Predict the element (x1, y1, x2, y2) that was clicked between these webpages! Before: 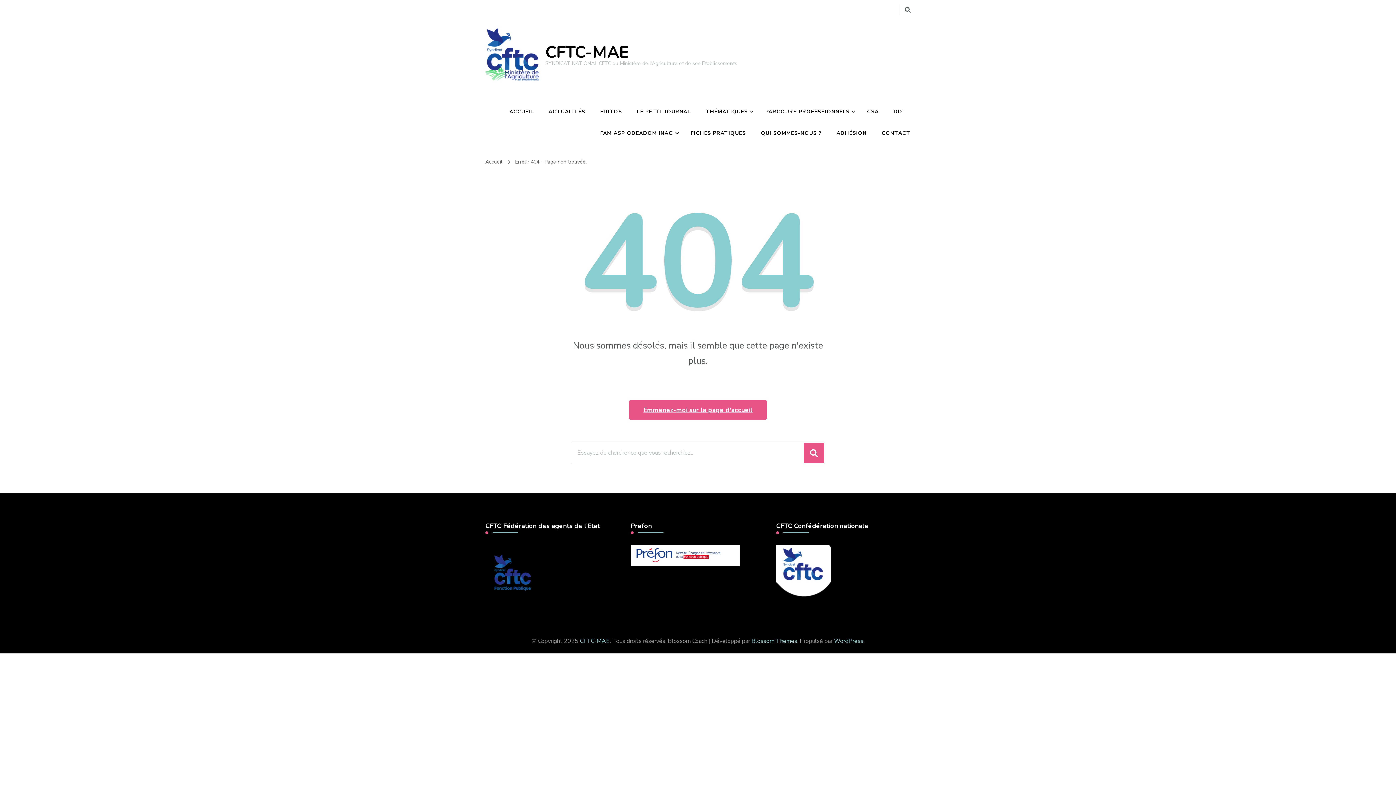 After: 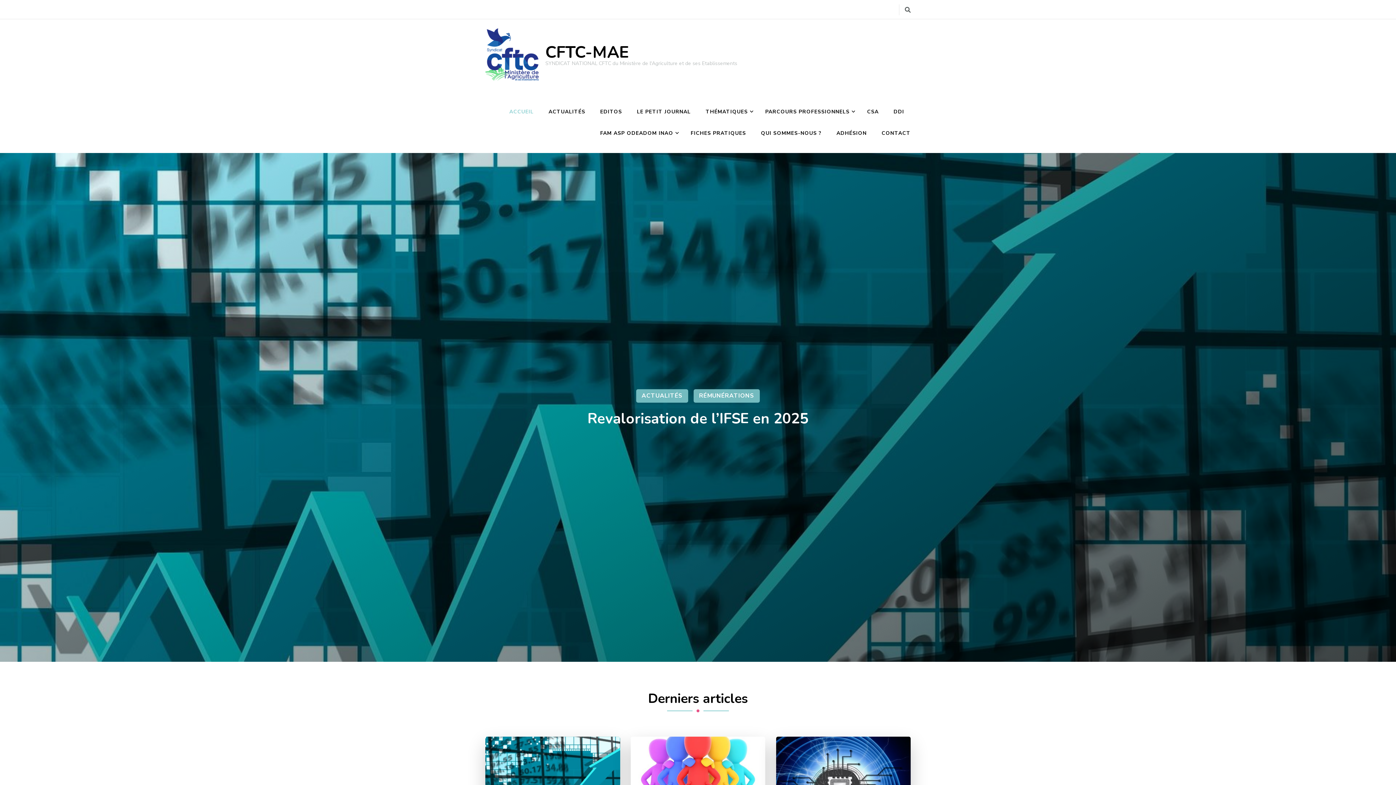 Action: bbox: (485, 28, 540, 82)